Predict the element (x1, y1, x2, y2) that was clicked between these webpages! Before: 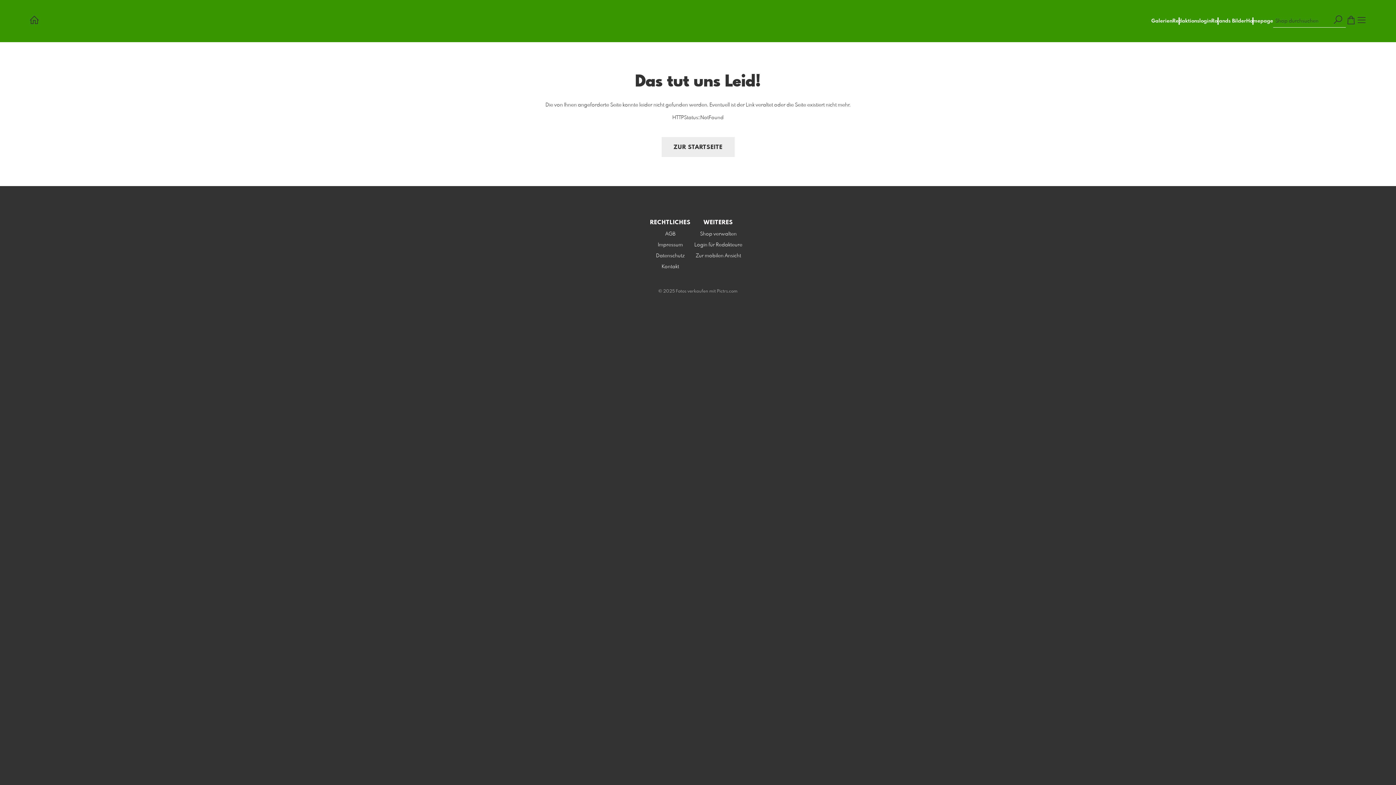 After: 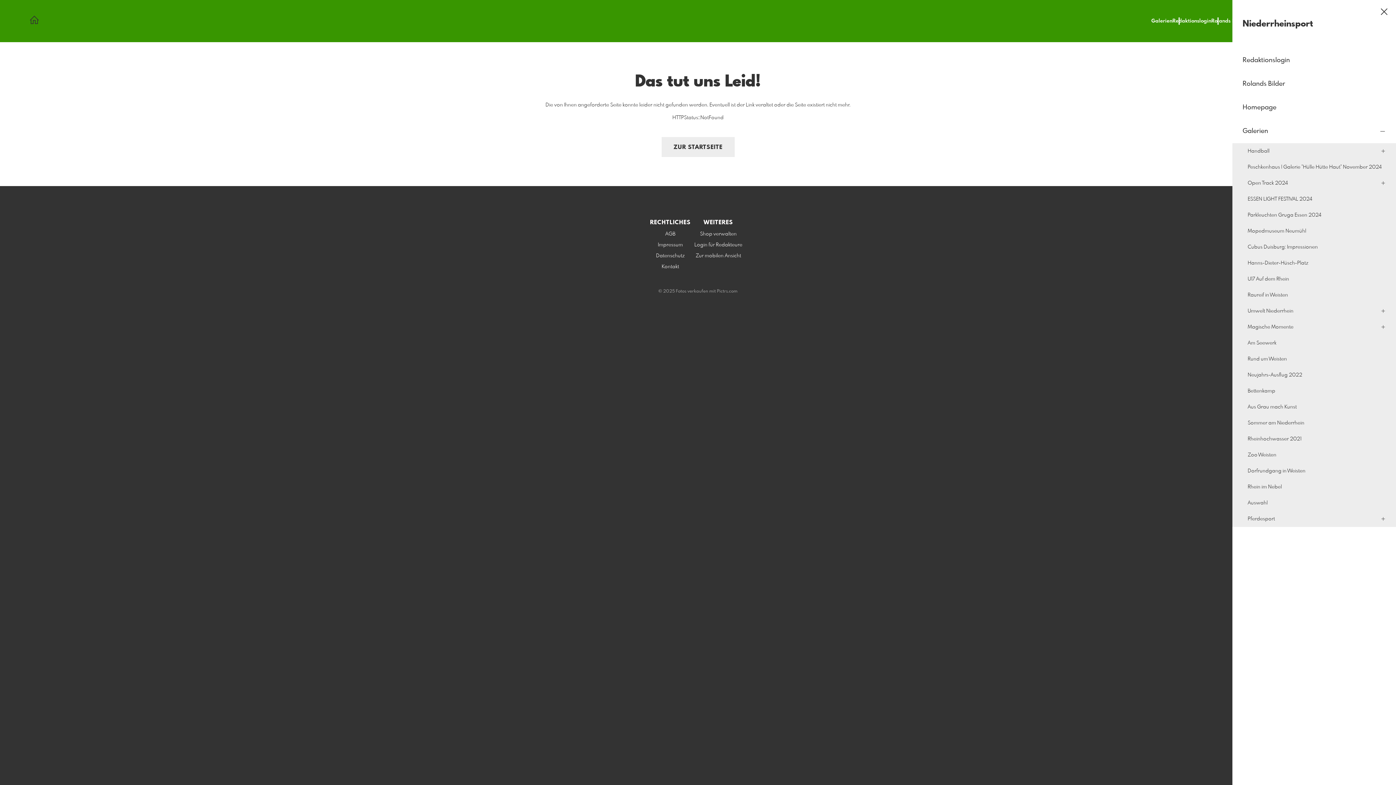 Action: bbox: (1151, 18, 1172, 23) label: Galerien